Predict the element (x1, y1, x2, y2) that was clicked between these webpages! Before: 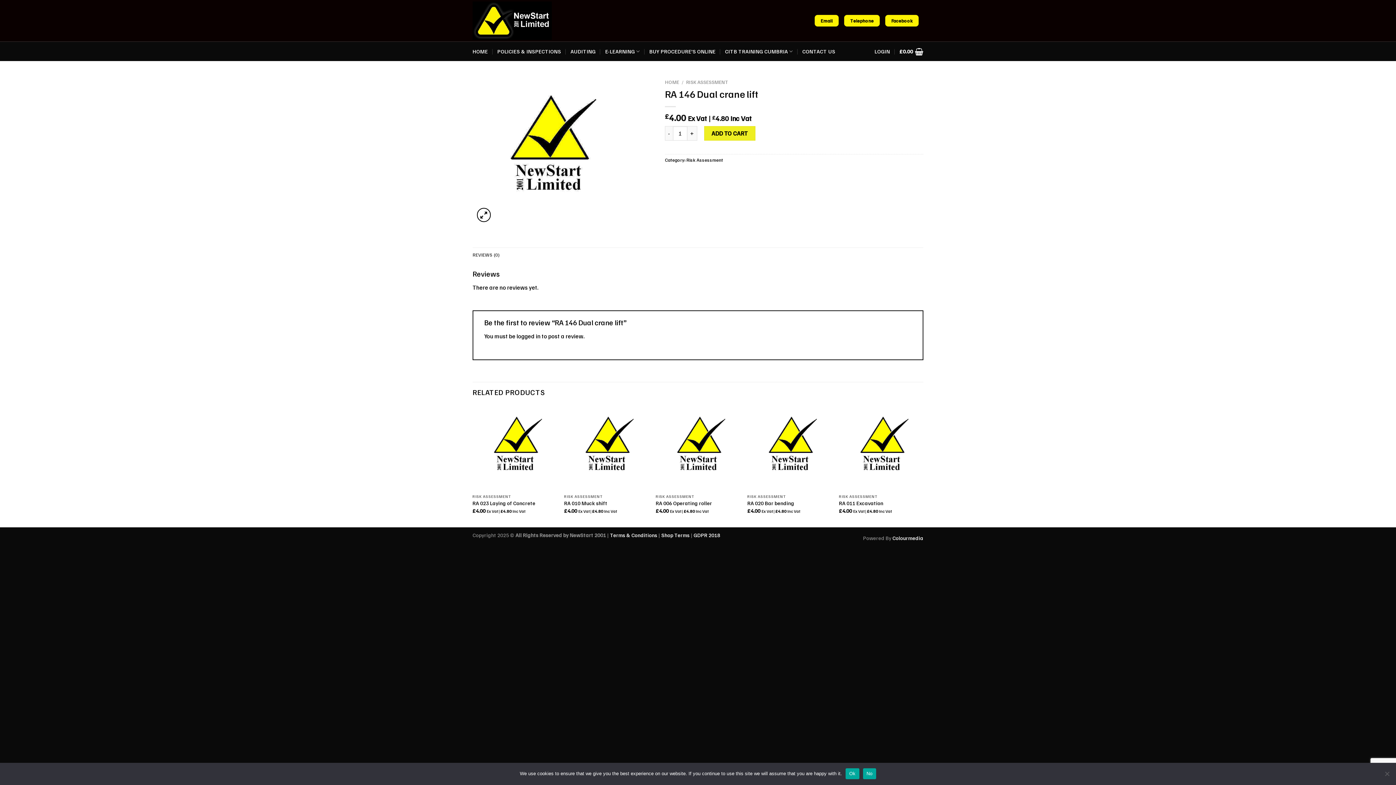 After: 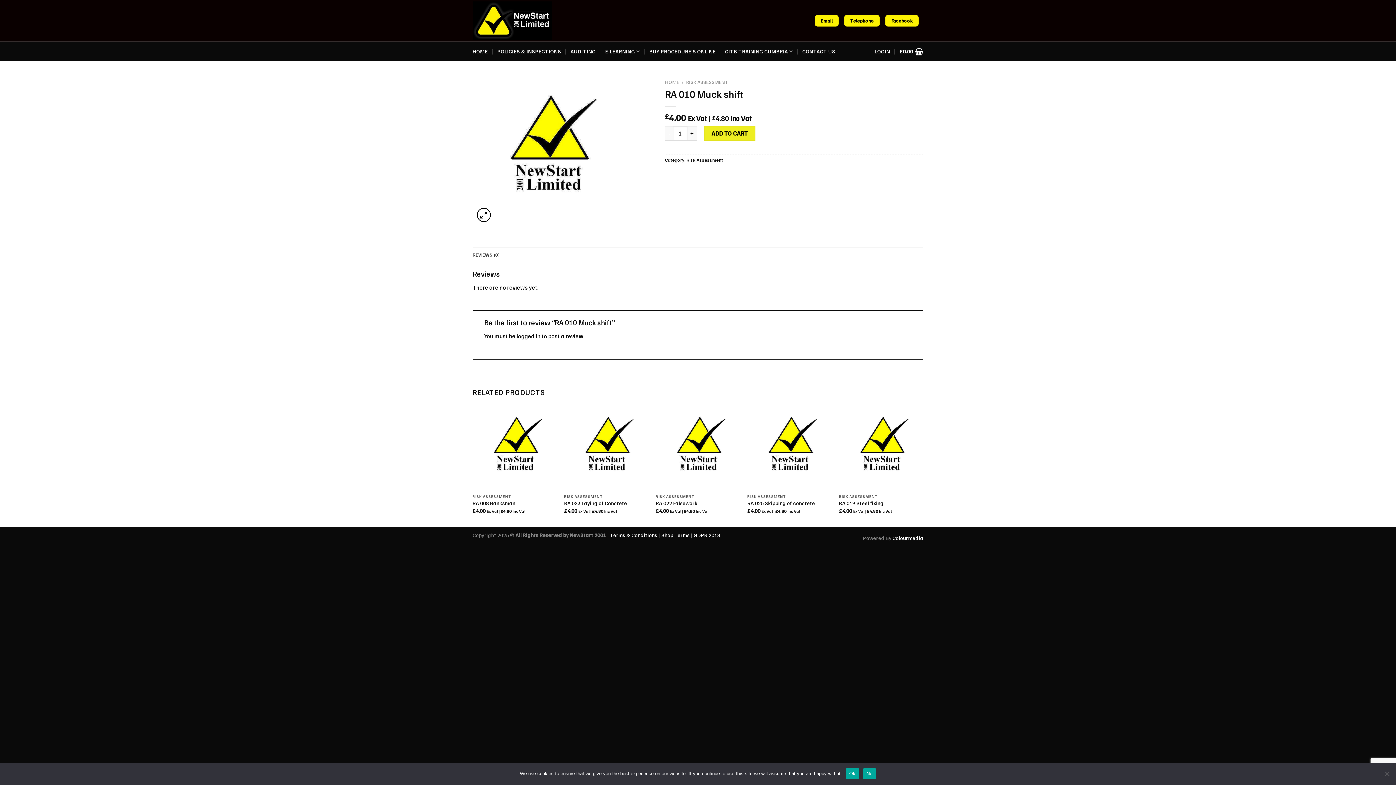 Action: bbox: (564, 500, 607, 506) label: RA 010 Muck shift